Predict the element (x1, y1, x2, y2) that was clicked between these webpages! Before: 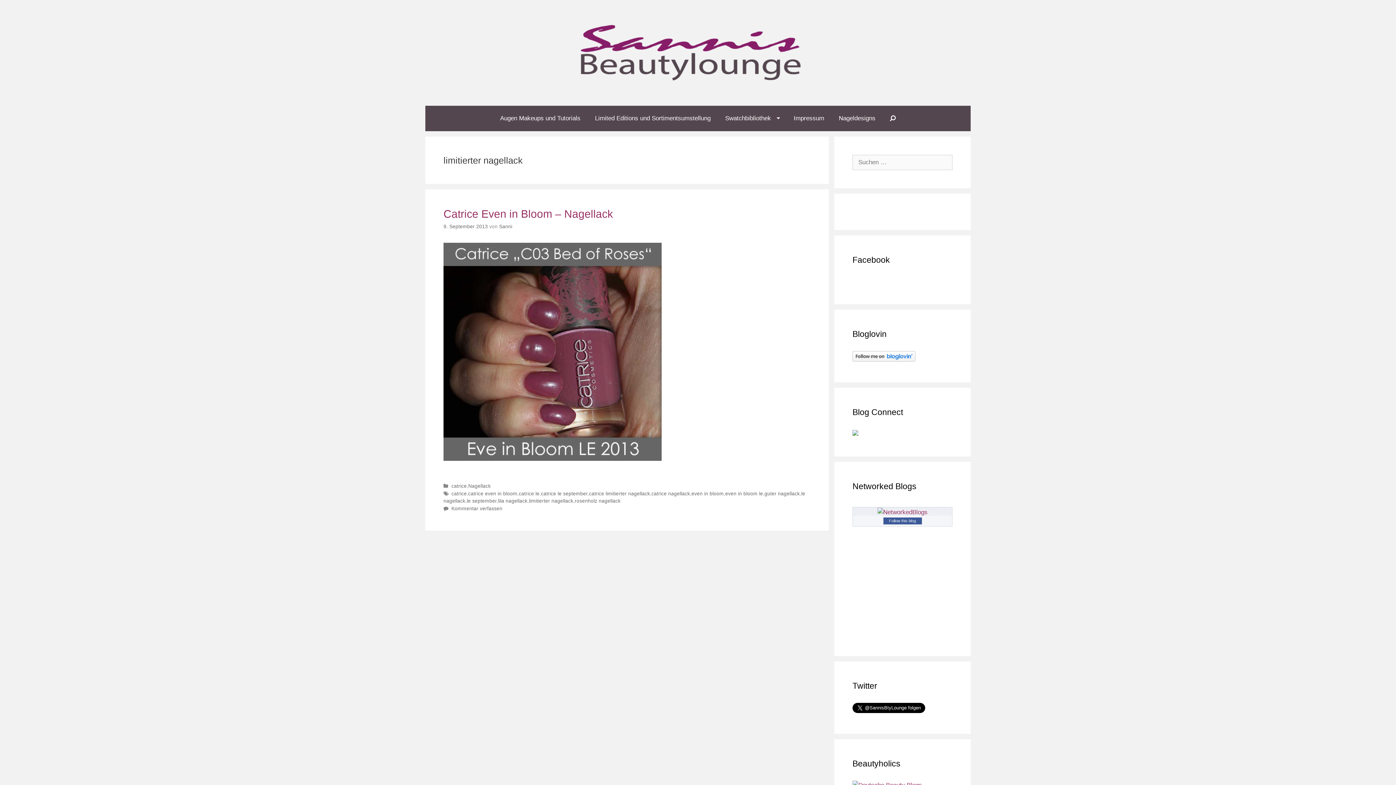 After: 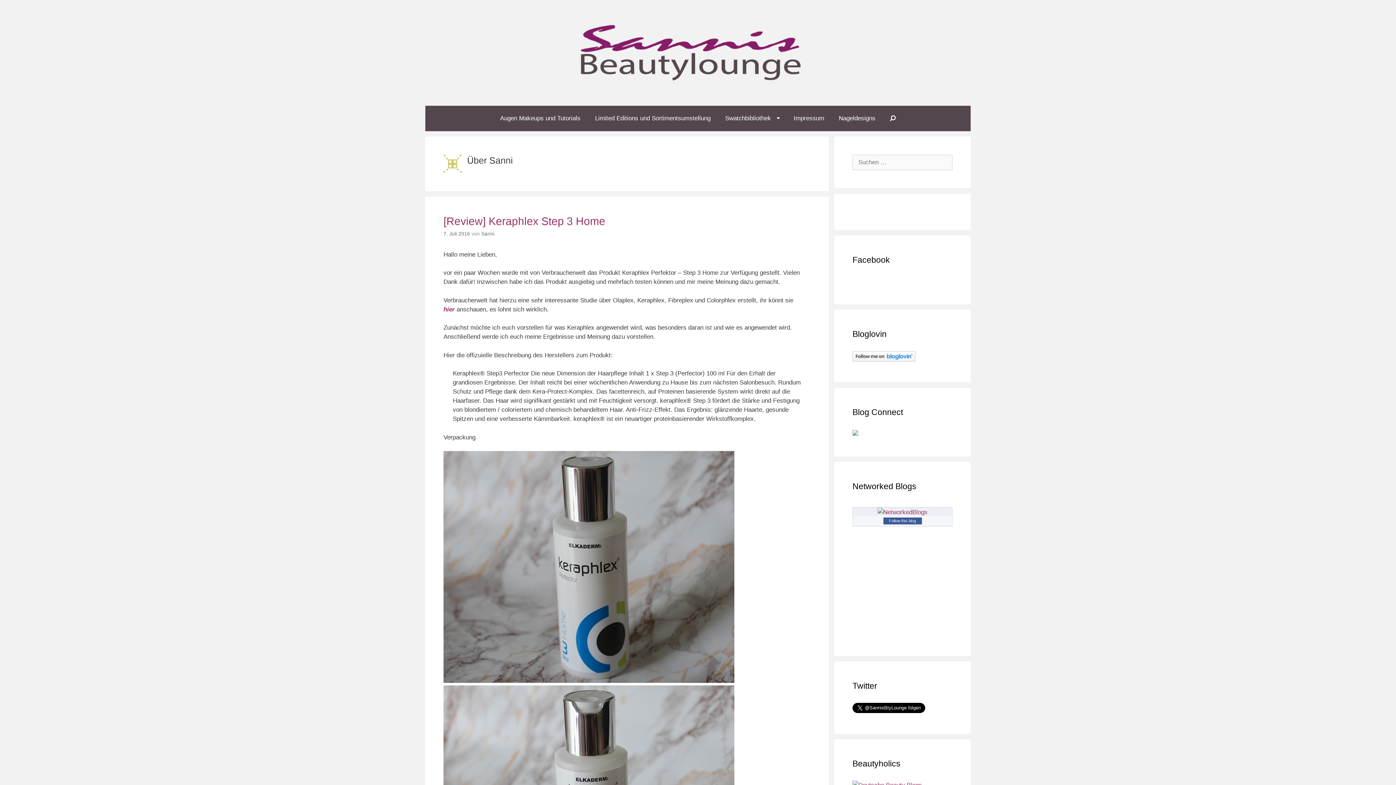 Action: bbox: (499, 223, 512, 229) label: Sanni